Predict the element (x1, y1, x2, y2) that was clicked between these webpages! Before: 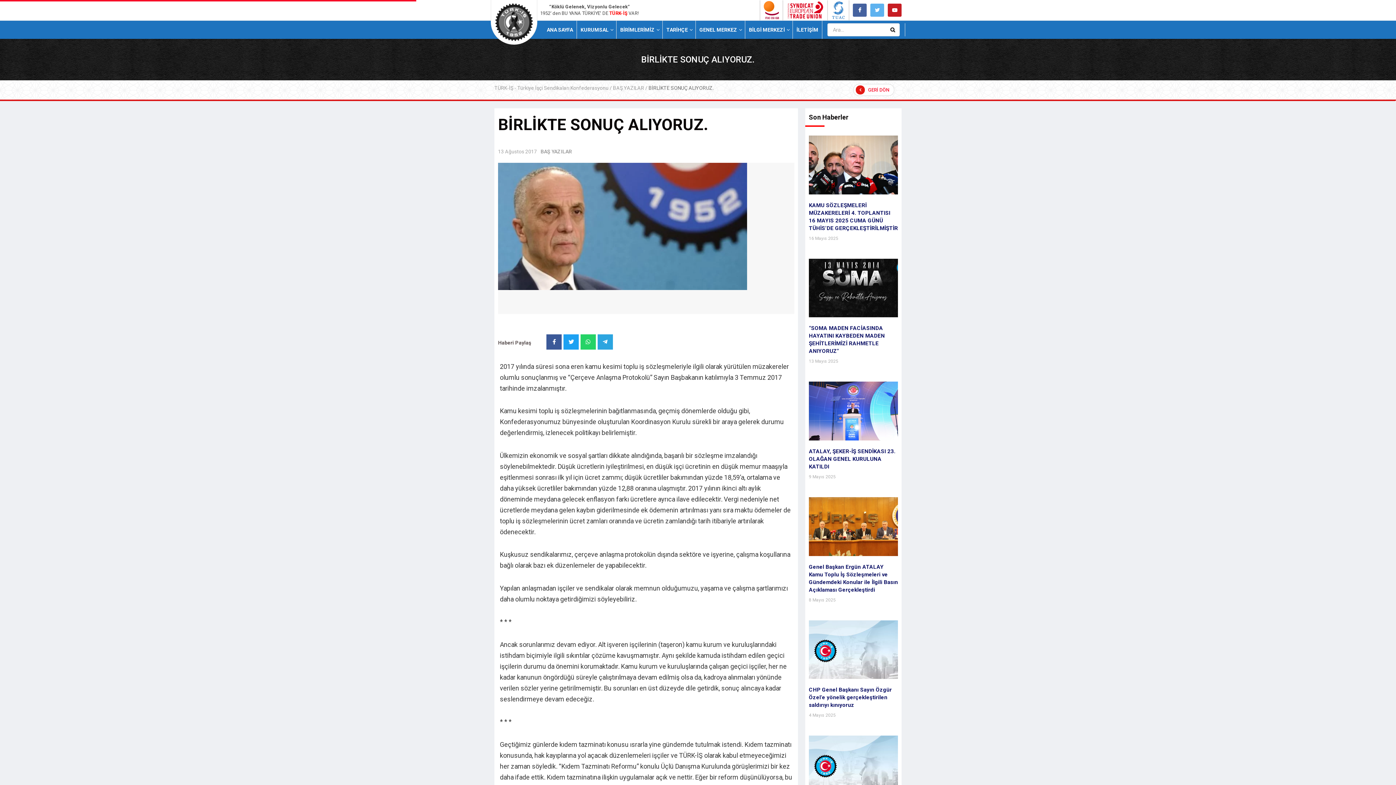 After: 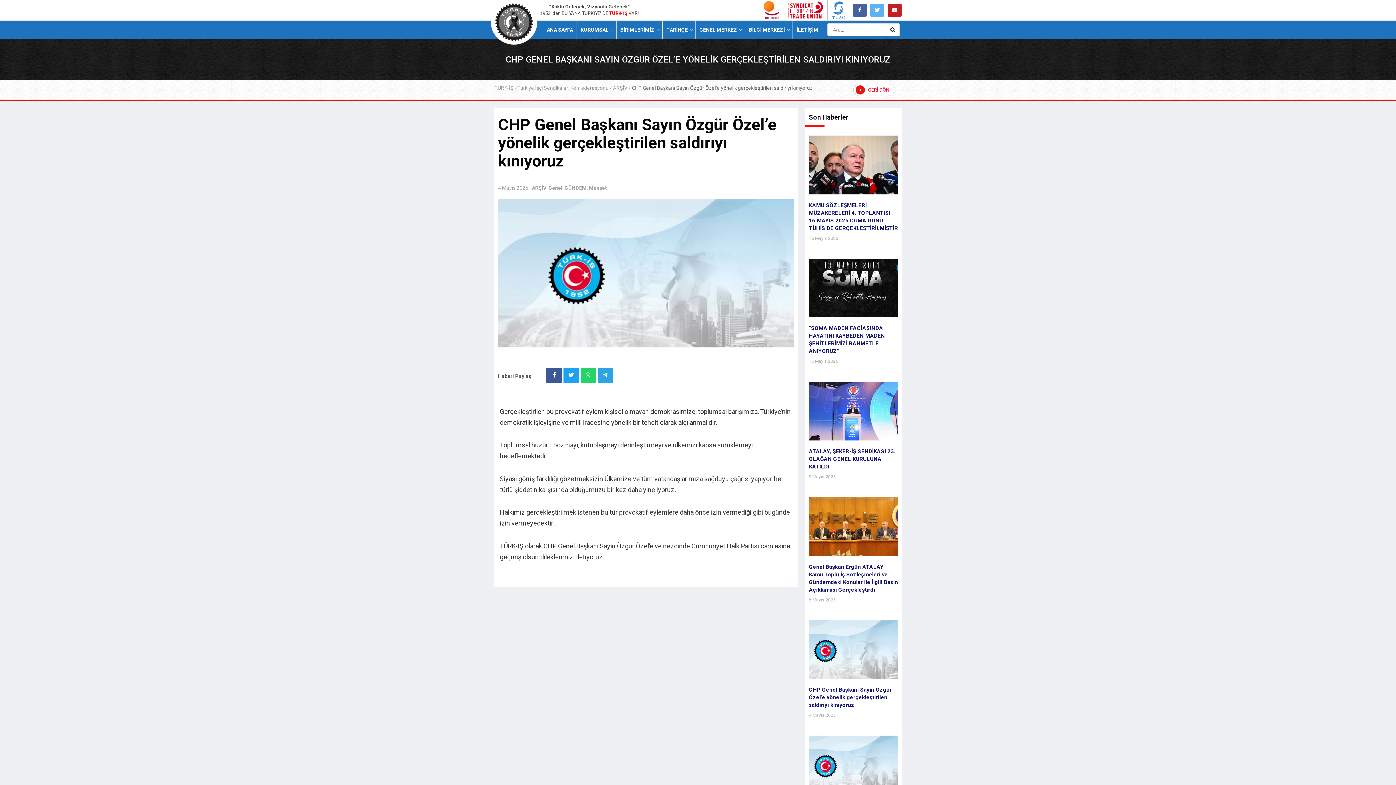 Action: bbox: (809, 620, 898, 679)